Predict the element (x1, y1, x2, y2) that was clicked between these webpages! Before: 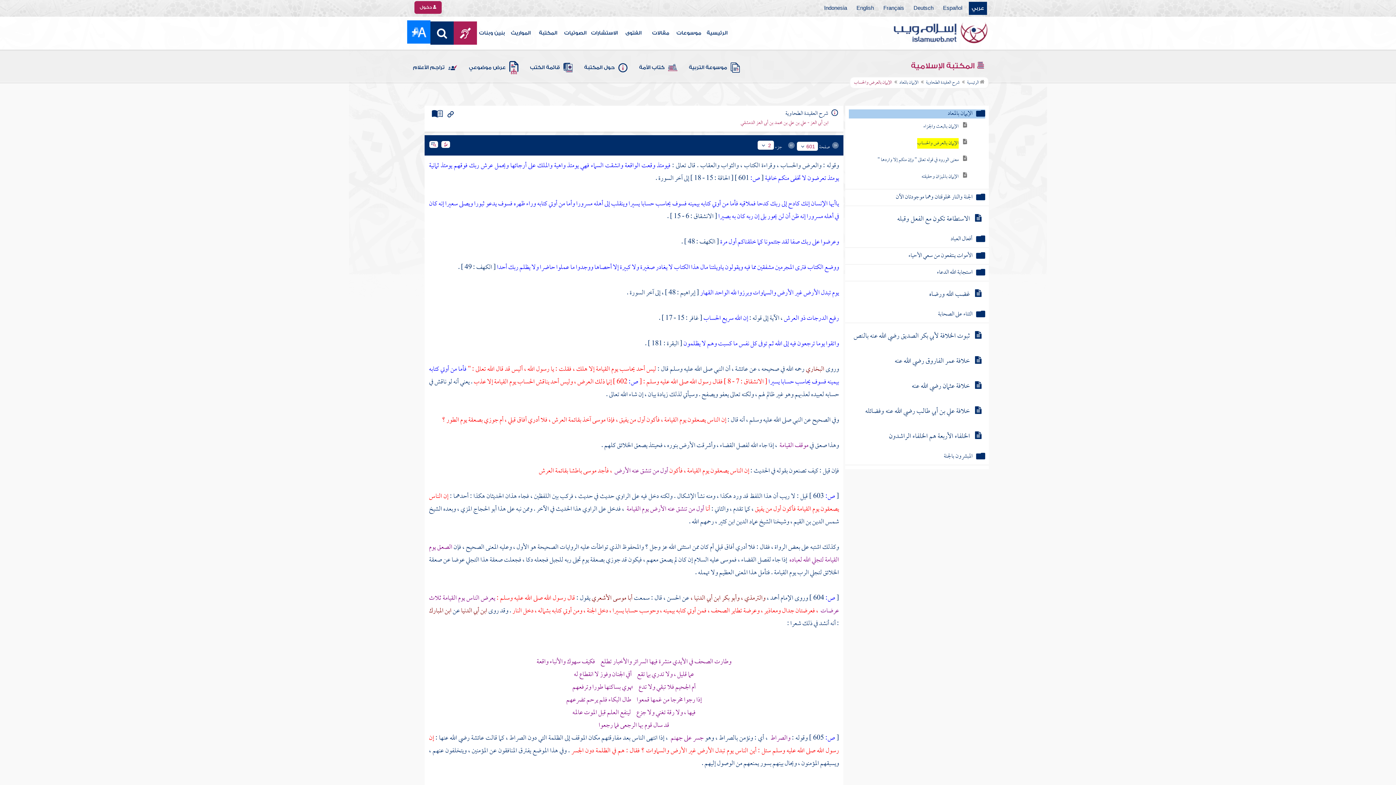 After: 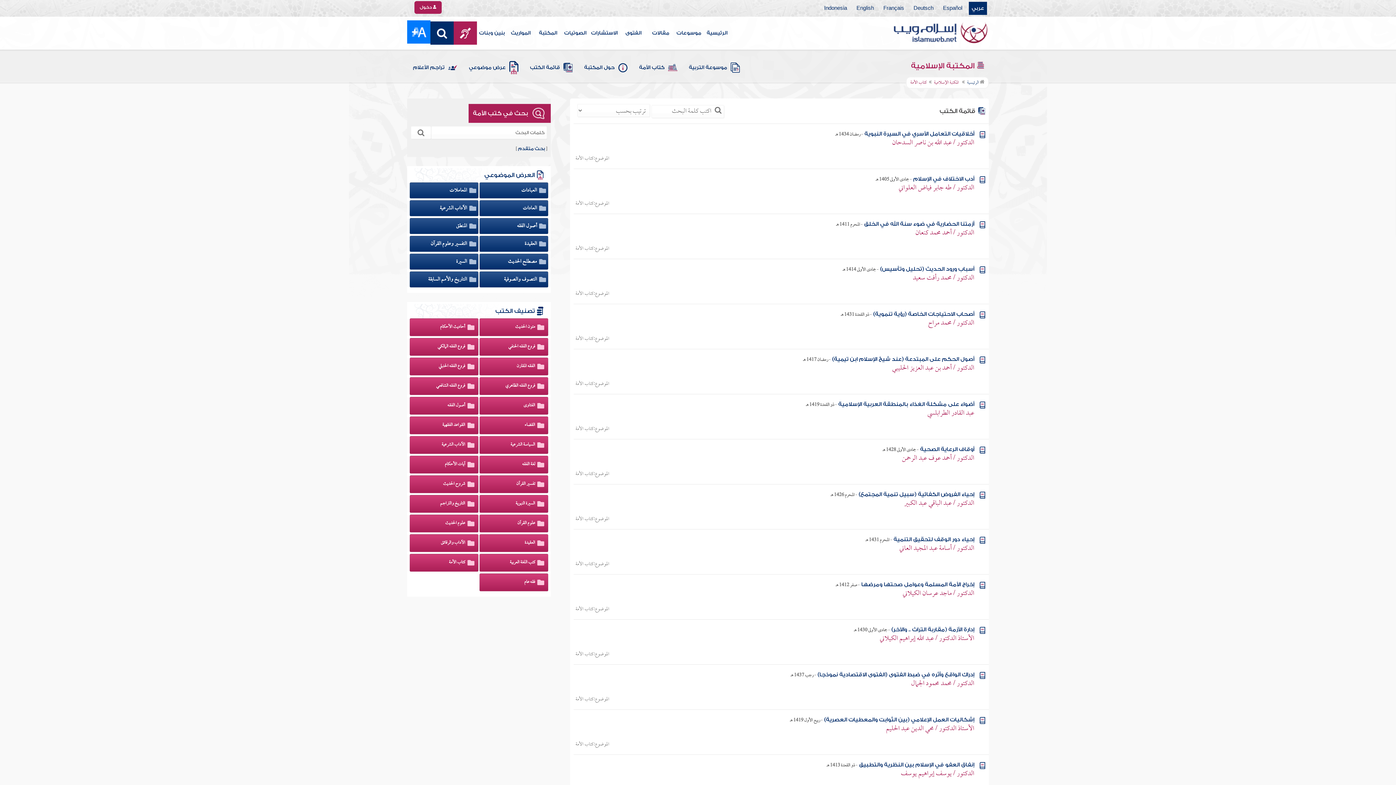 Action: label: كتاب الأمة bbox: (637, 57, 679, 78)